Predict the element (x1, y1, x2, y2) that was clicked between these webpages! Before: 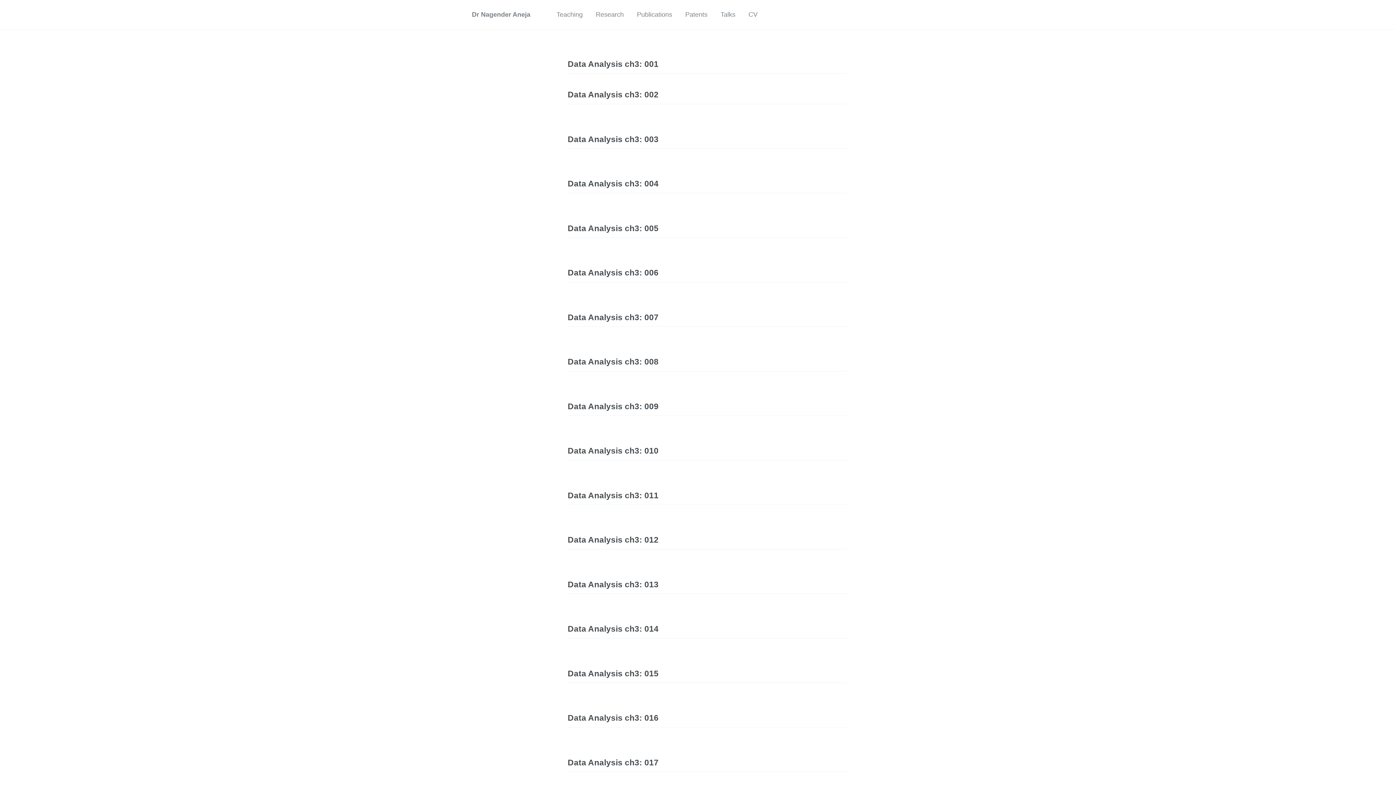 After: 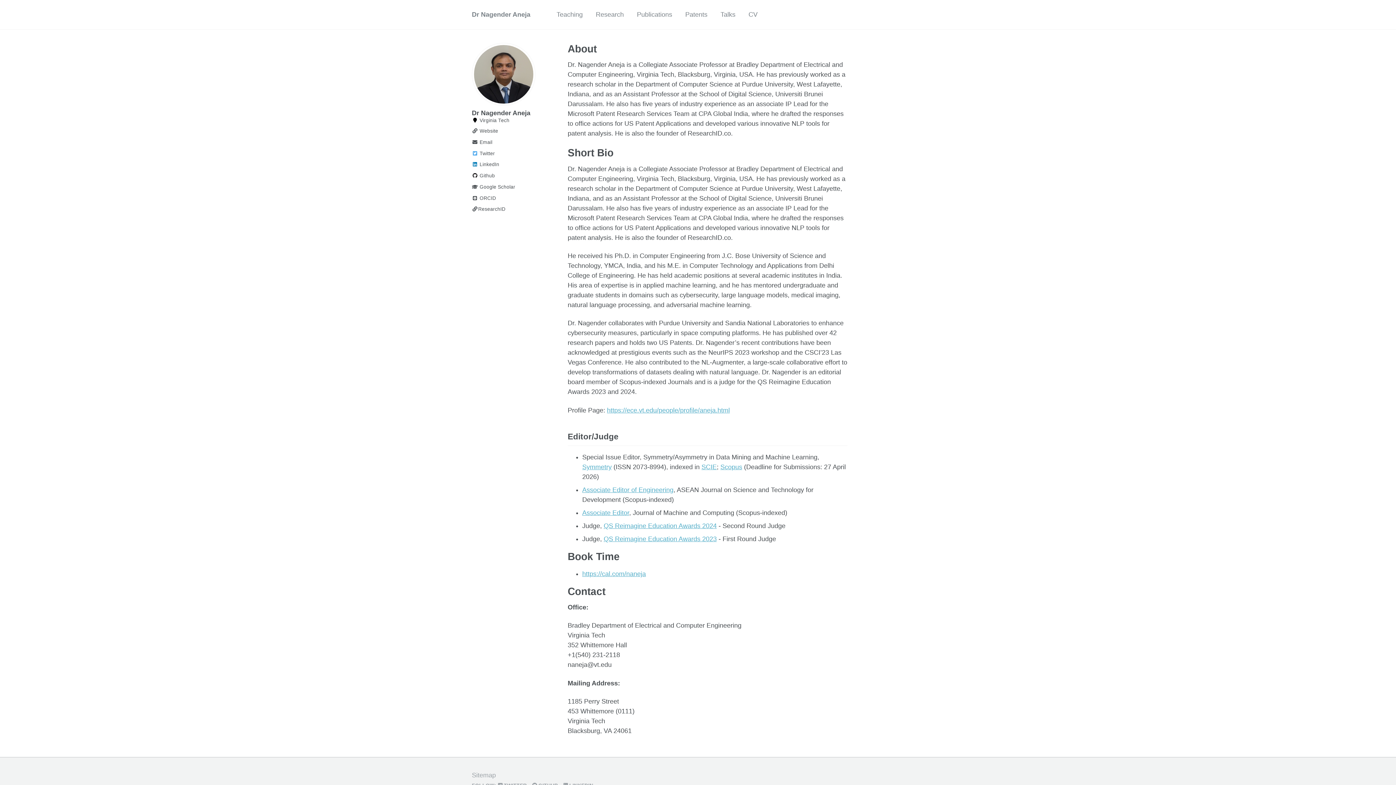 Action: label: Dr Nagender Aneja bbox: (472, 6, 530, 22)